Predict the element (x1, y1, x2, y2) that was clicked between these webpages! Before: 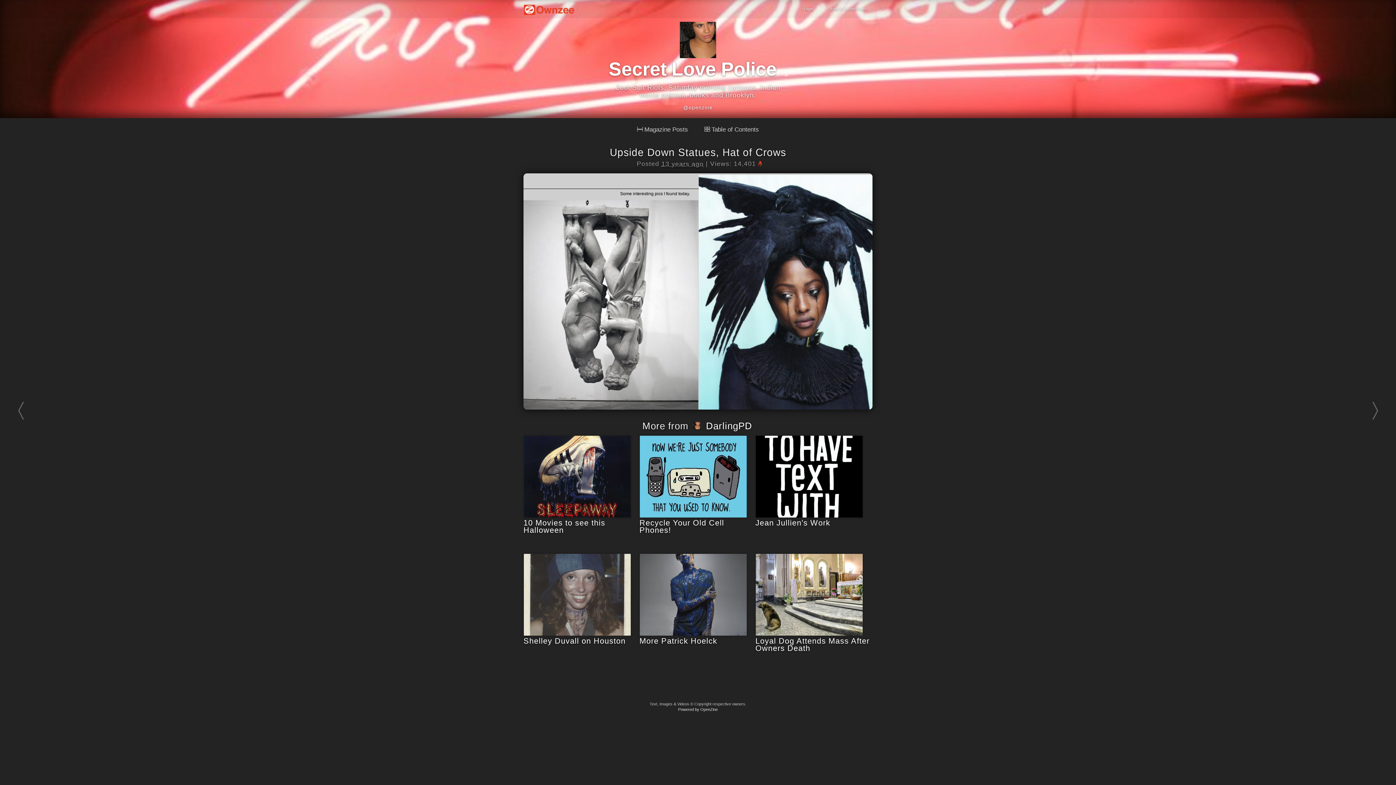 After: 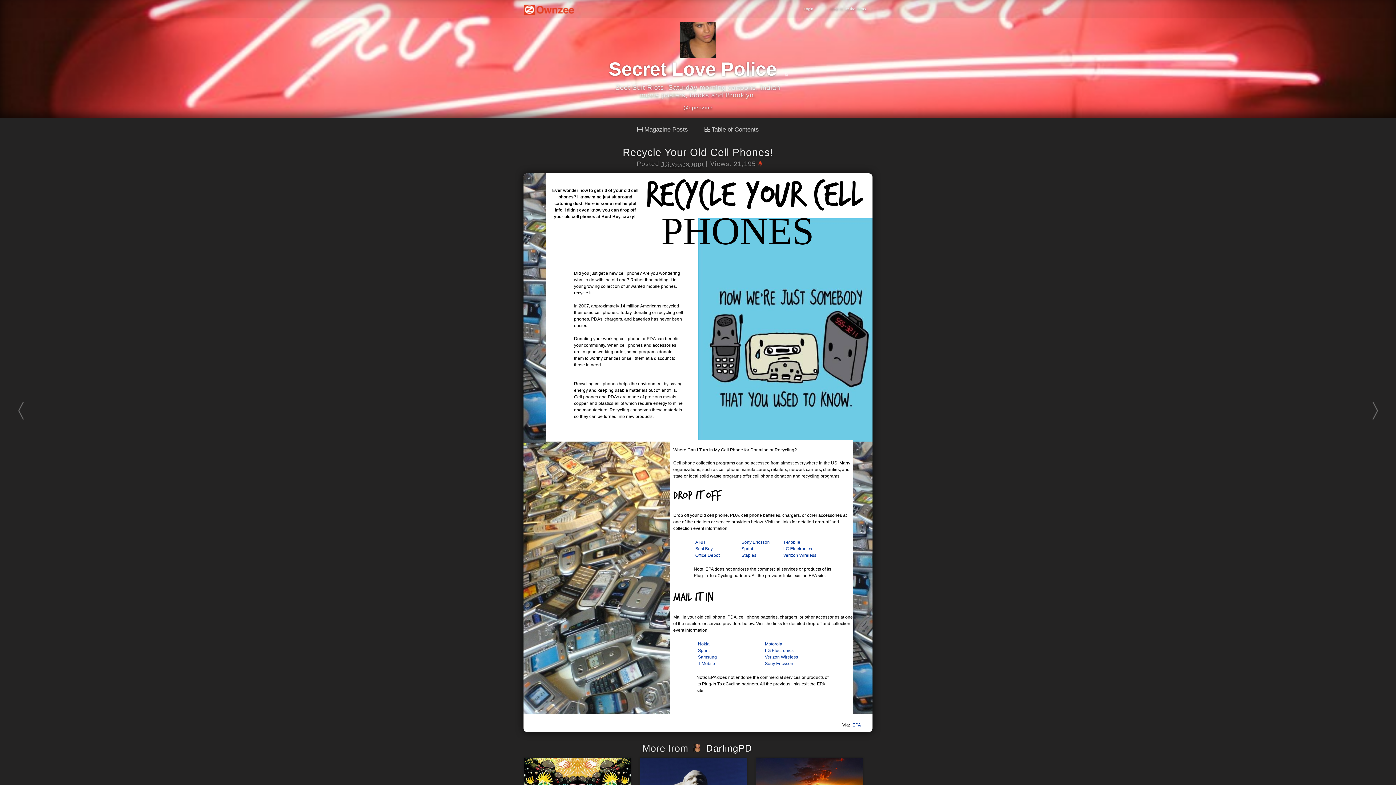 Action: bbox: (639, 435, 747, 518)